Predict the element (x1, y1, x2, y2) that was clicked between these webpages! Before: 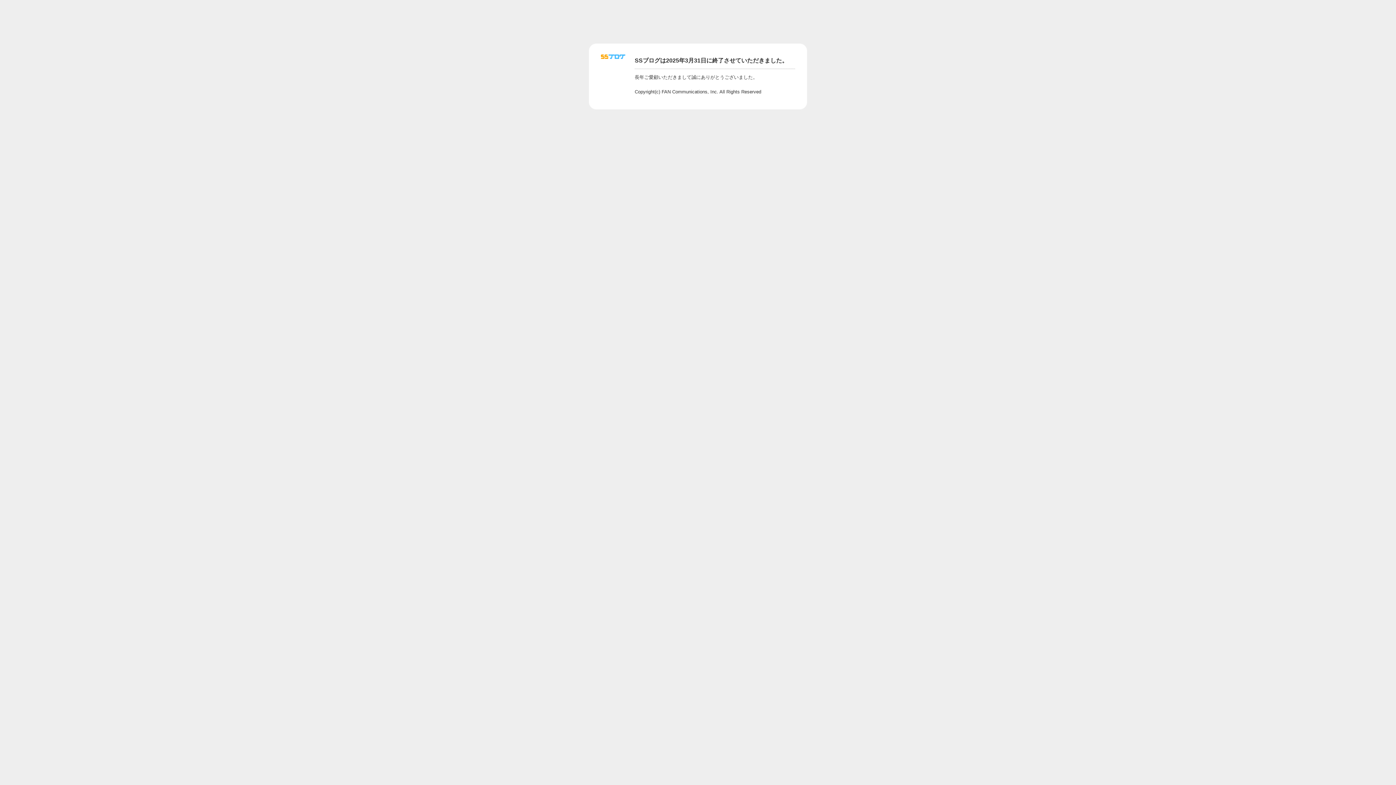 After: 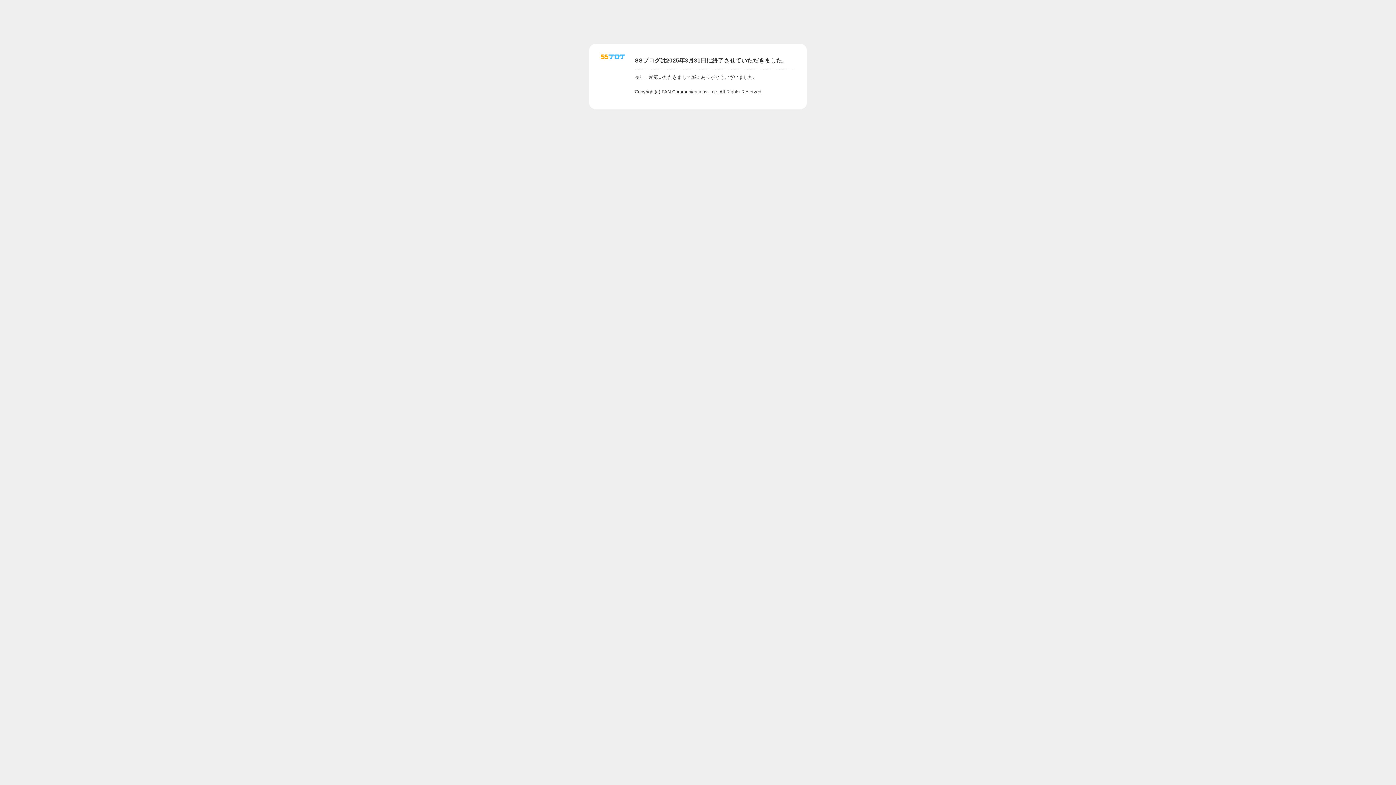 Action: bbox: (601, 56, 625, 62)